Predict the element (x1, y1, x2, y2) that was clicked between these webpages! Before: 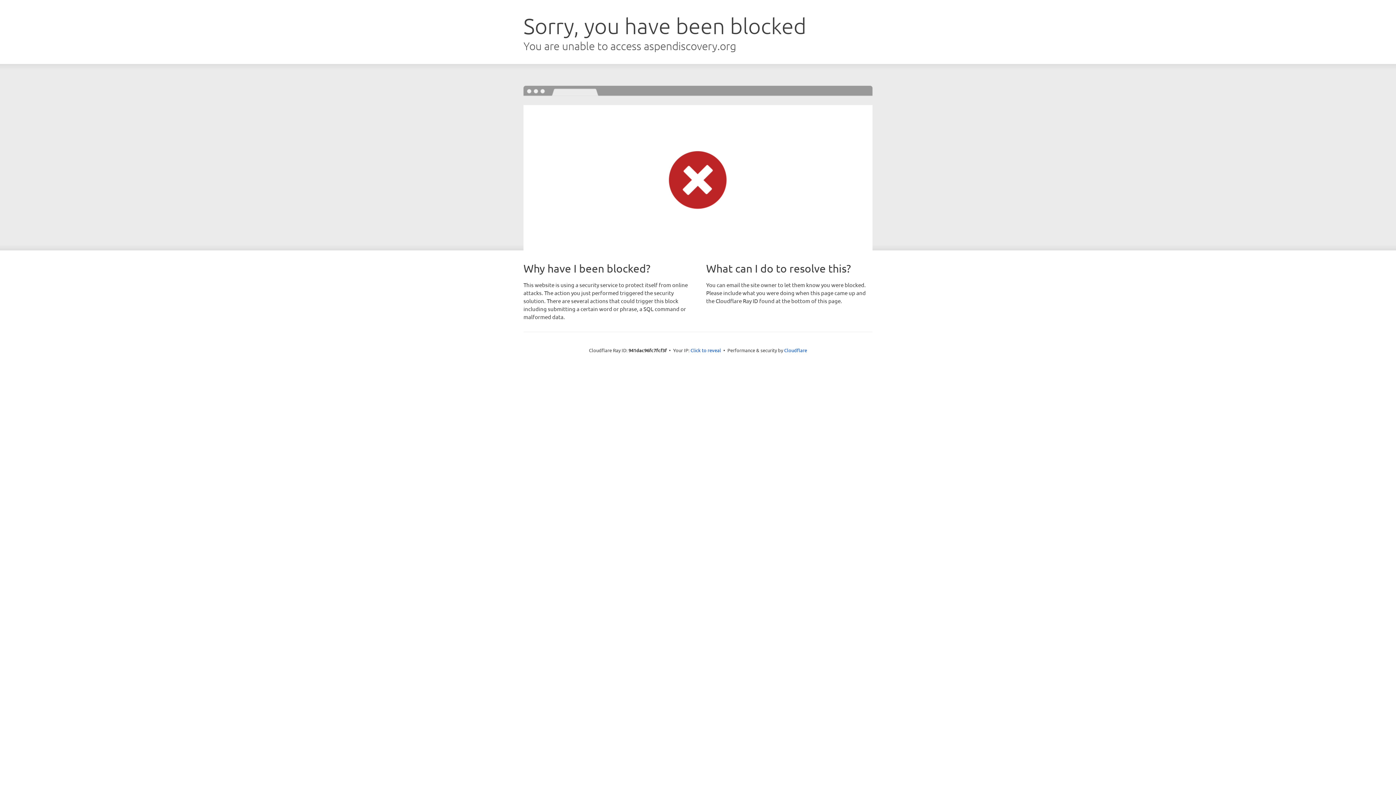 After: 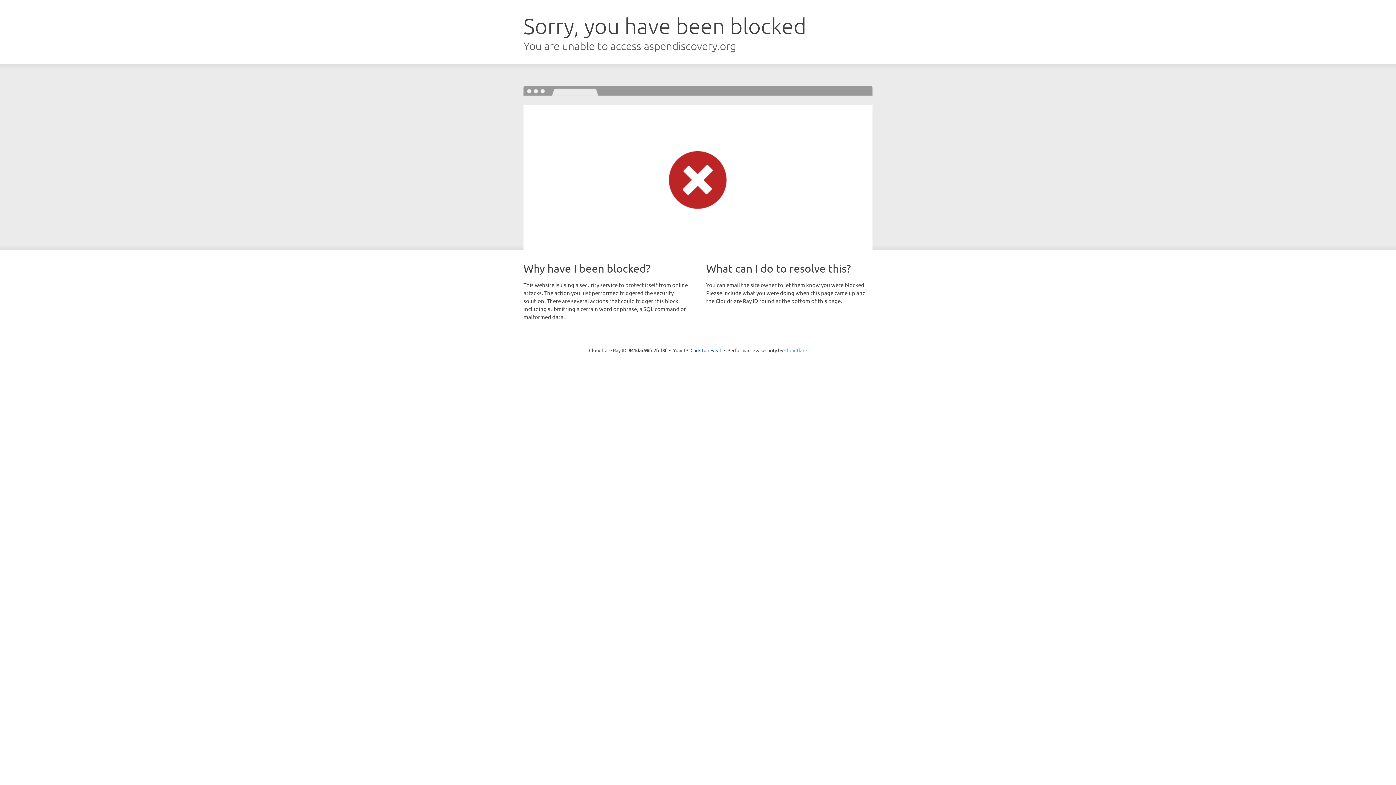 Action: bbox: (784, 347, 807, 353) label: Cloudflare